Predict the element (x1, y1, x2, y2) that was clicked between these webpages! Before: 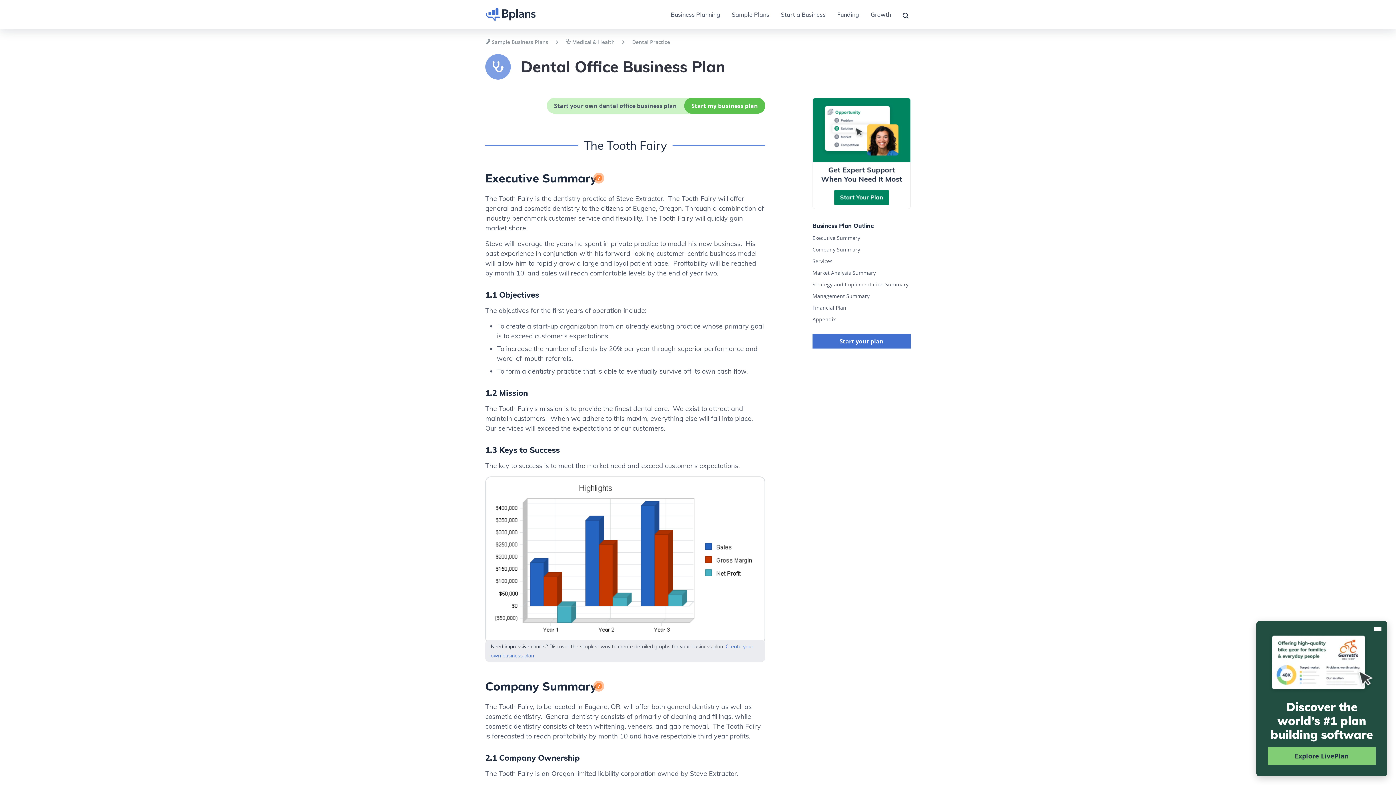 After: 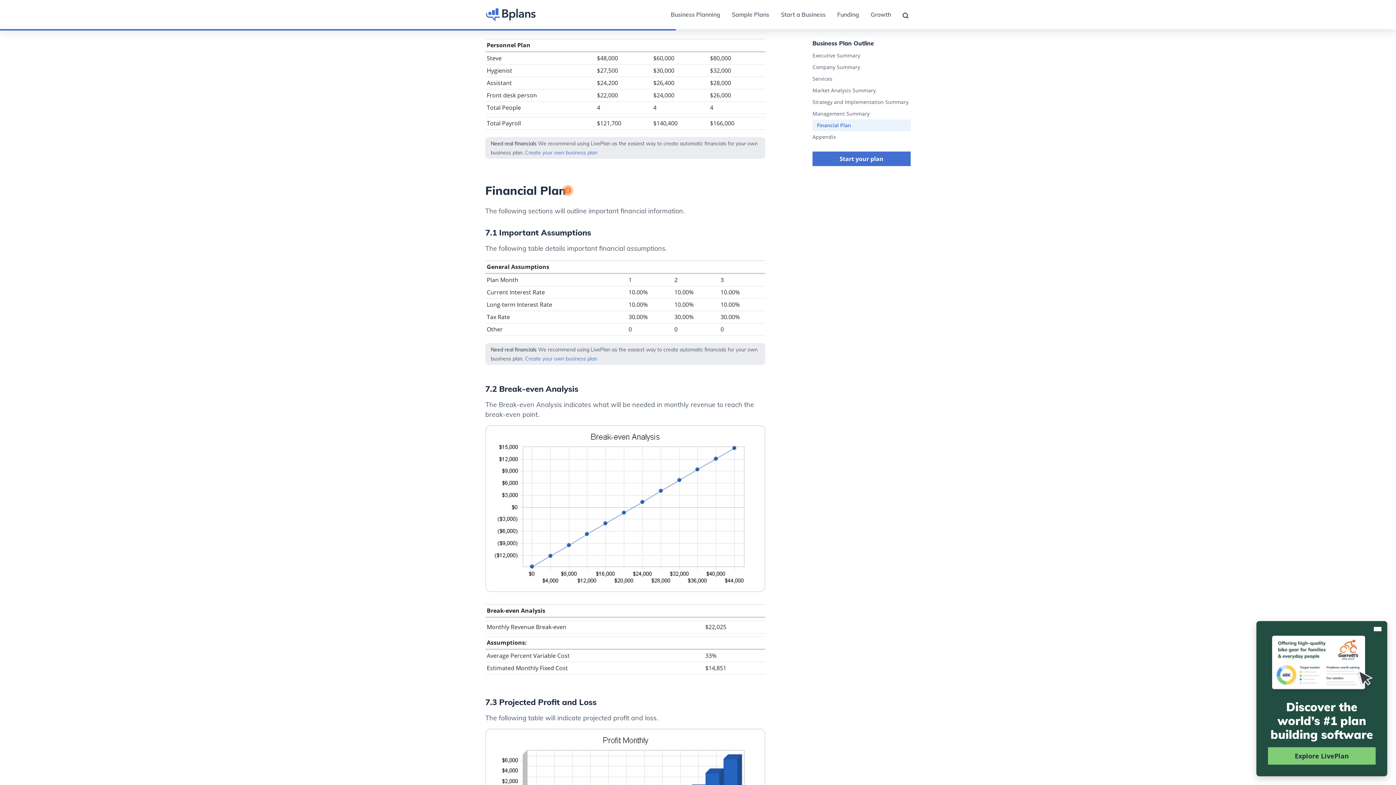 Action: bbox: (812, 302, 910, 313) label: Financial Plan